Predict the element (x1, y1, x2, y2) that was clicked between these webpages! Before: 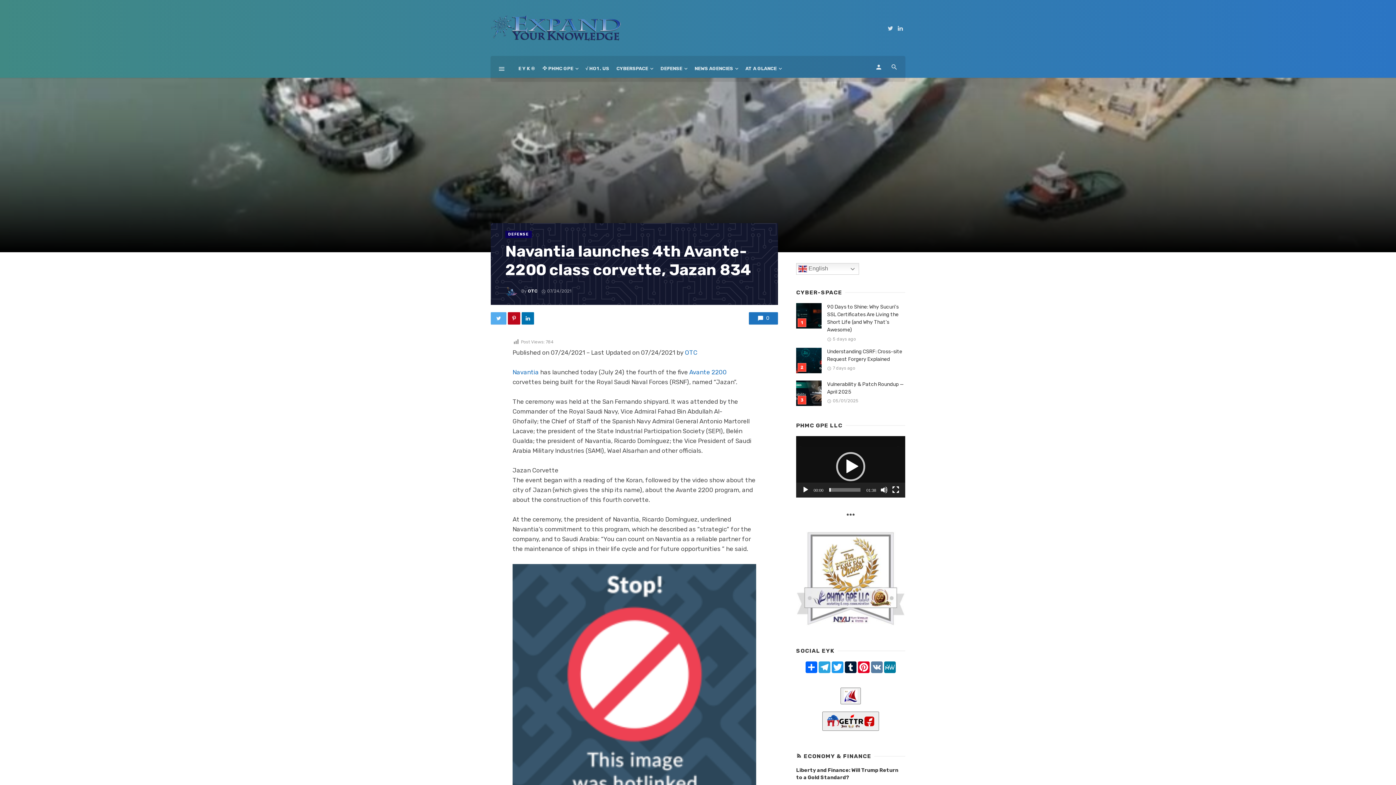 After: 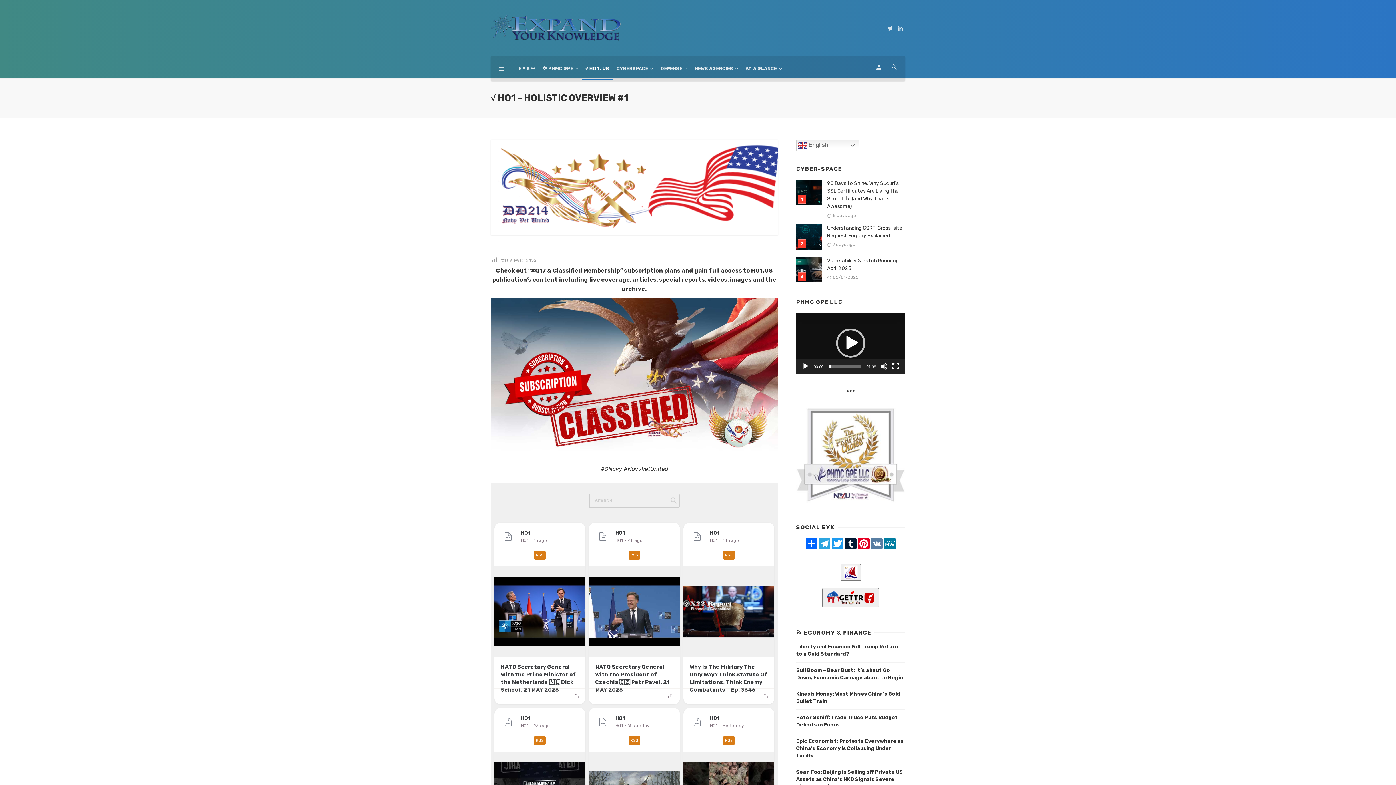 Action: bbox: (582, 57, 613, 79) label: √ HO1 . US